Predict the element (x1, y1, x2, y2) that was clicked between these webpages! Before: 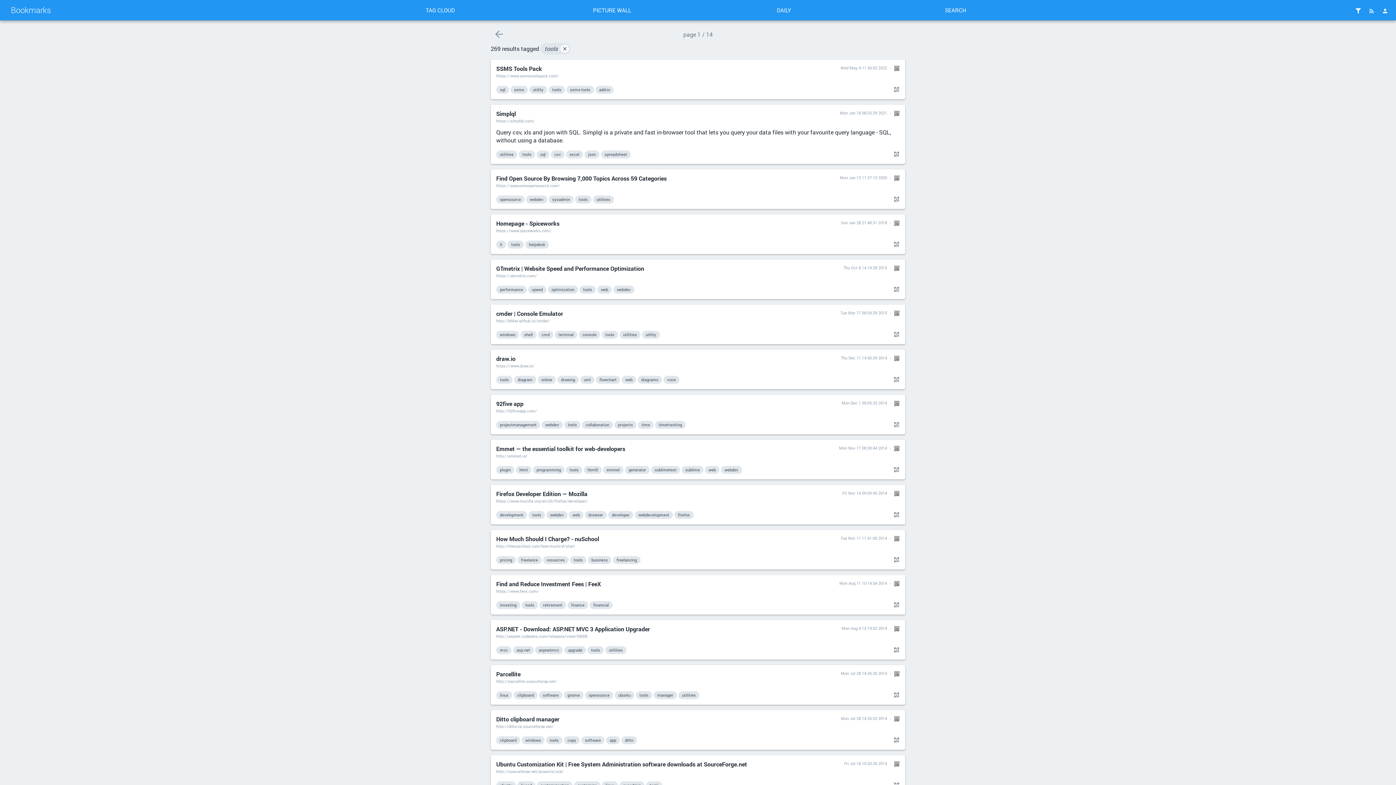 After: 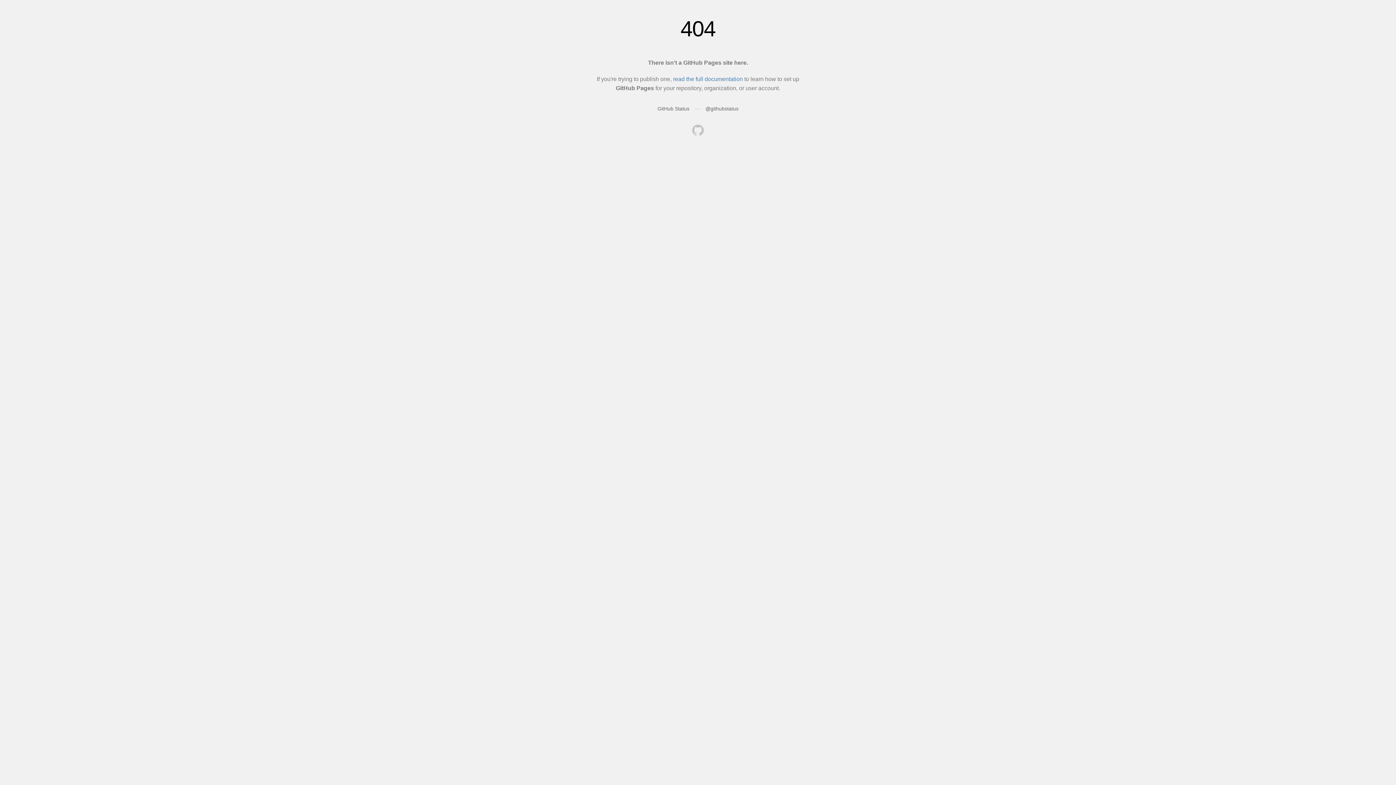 Action: label: http://bliker.github.io/cmder/ bbox: (496, 318, 761, 322)